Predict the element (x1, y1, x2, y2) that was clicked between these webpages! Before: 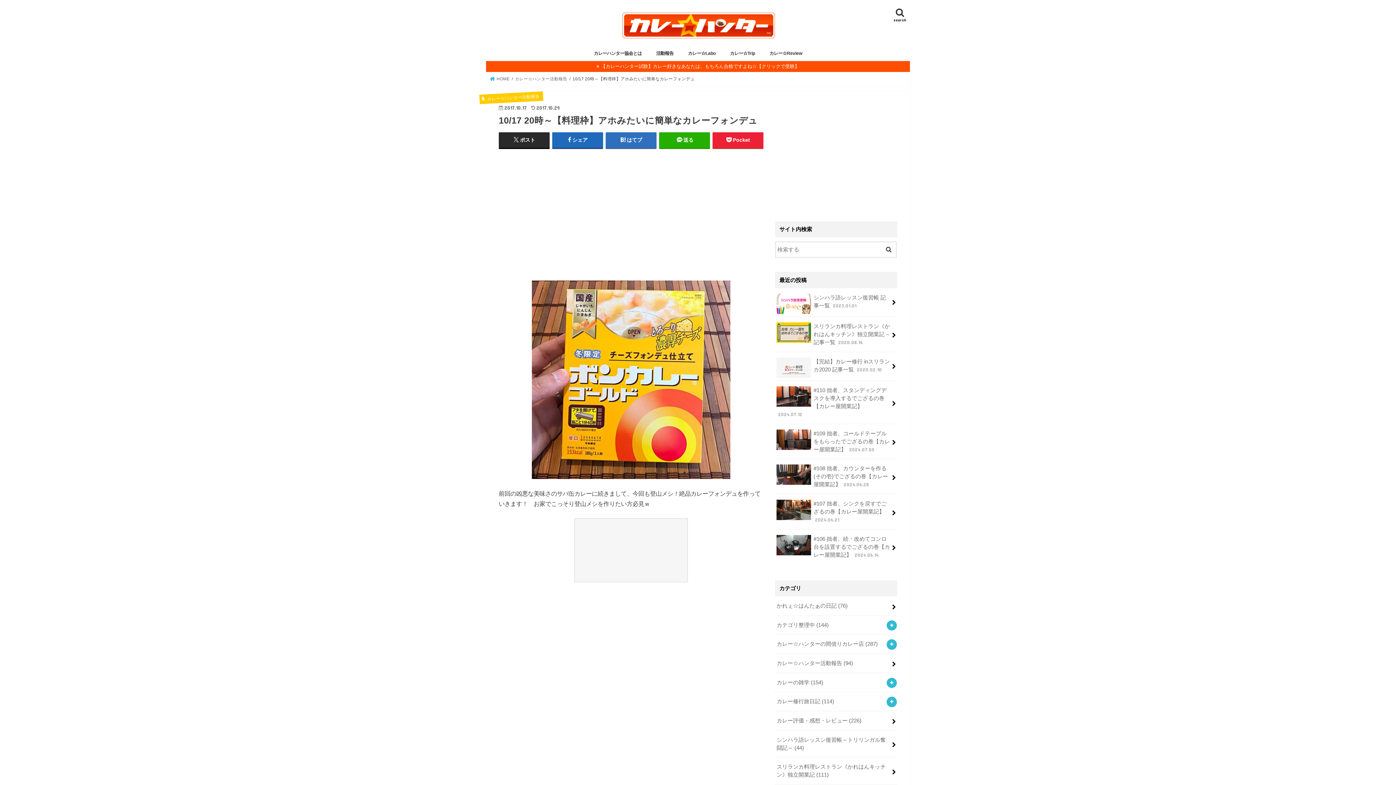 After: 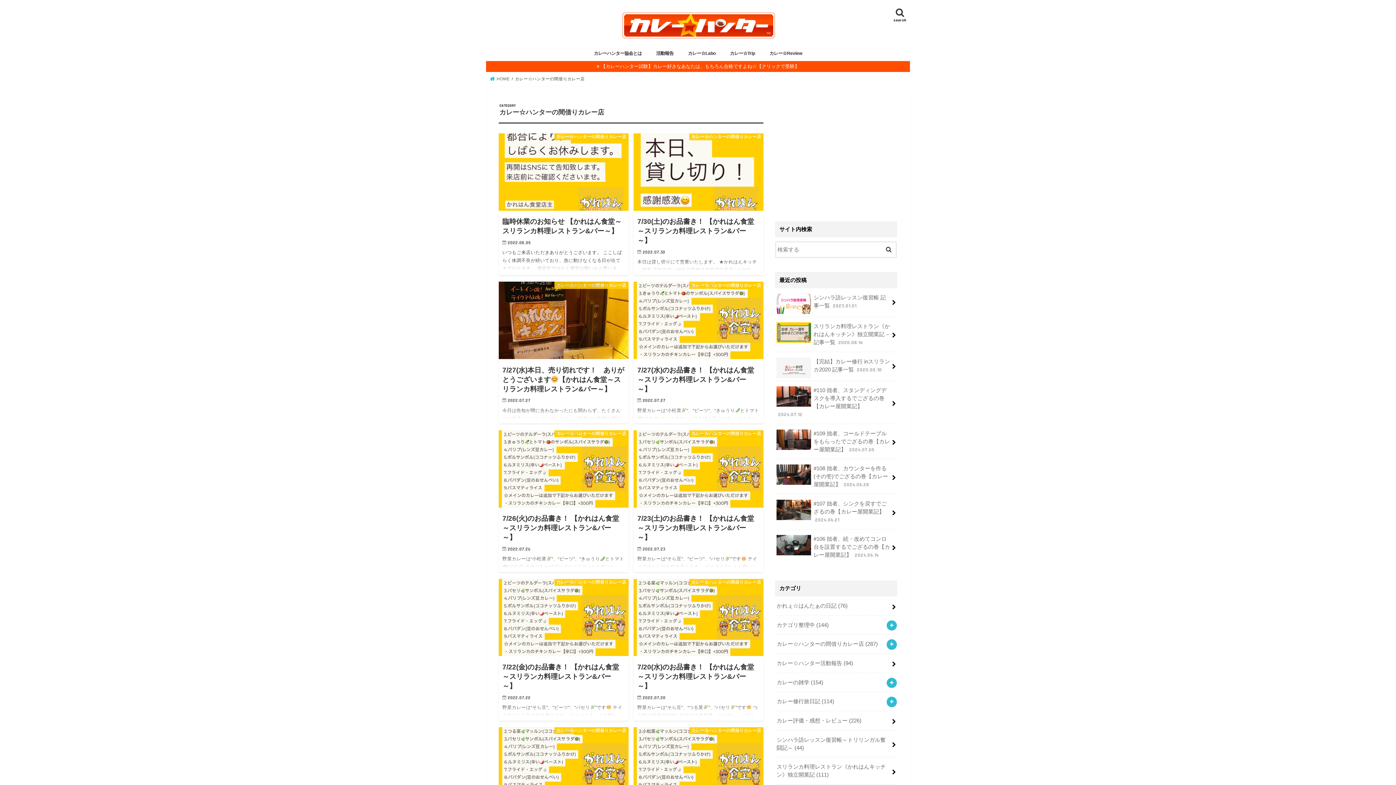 Action: label: カレー☆ハンターの間借りカレー店 (287) bbox: (775, 635, 897, 653)